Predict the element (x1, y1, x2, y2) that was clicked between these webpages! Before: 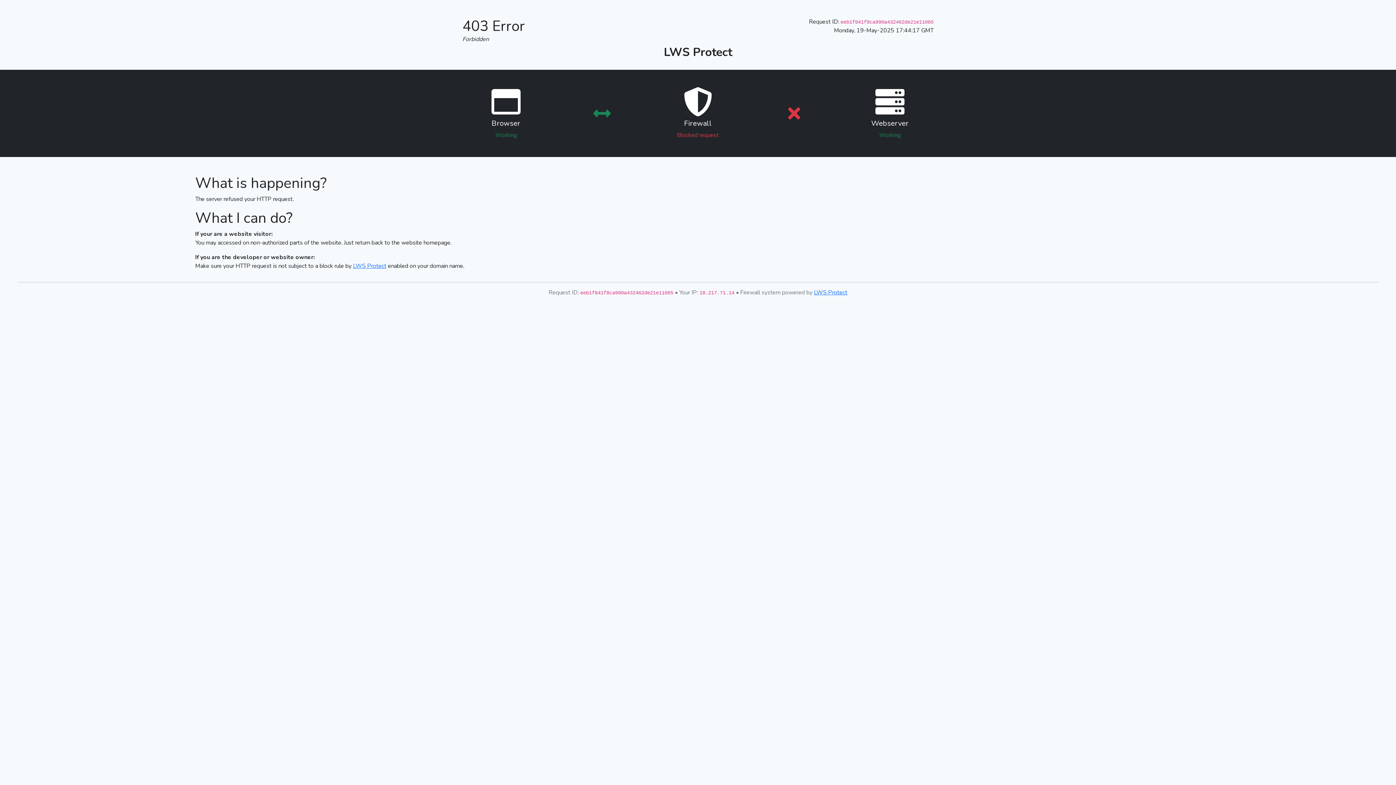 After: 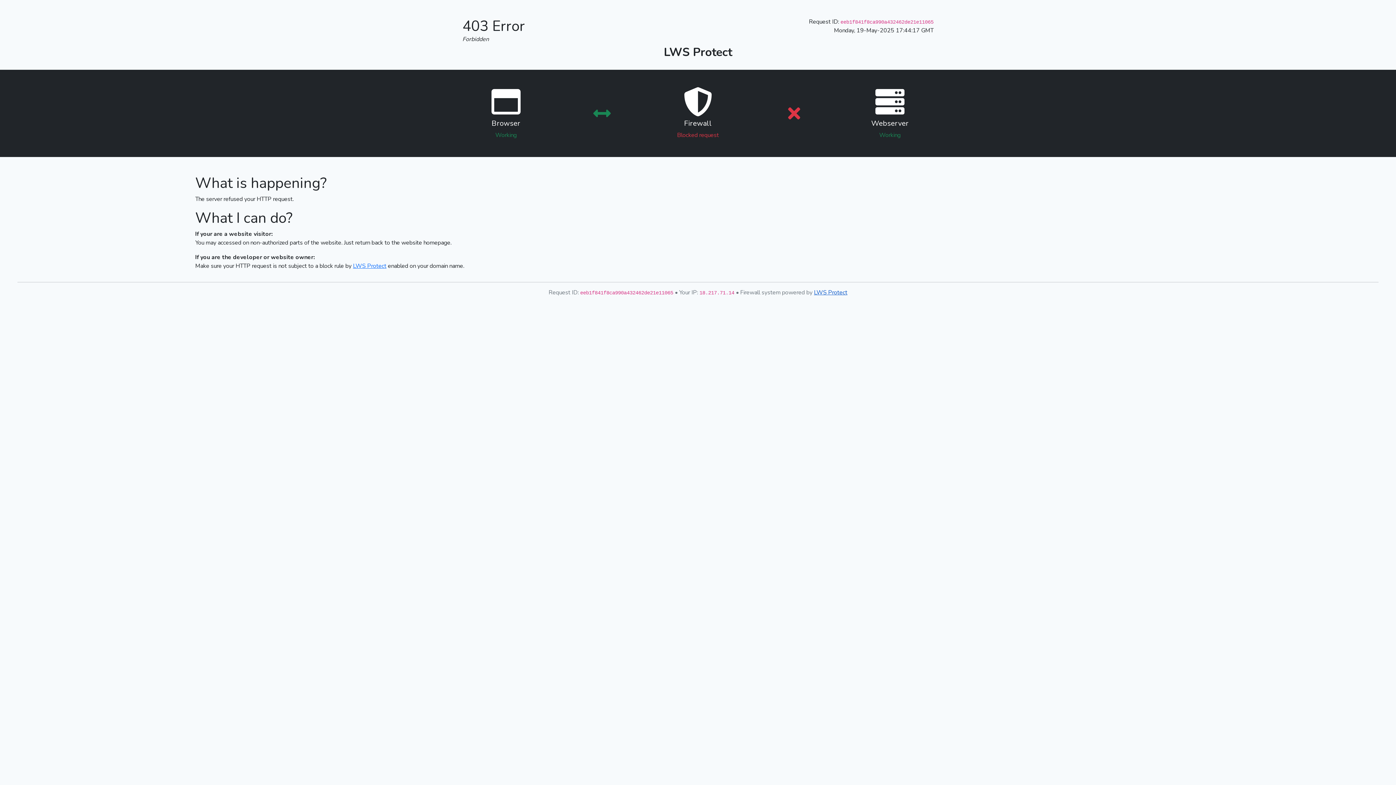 Action: bbox: (814, 288, 847, 296) label: LWS Protect